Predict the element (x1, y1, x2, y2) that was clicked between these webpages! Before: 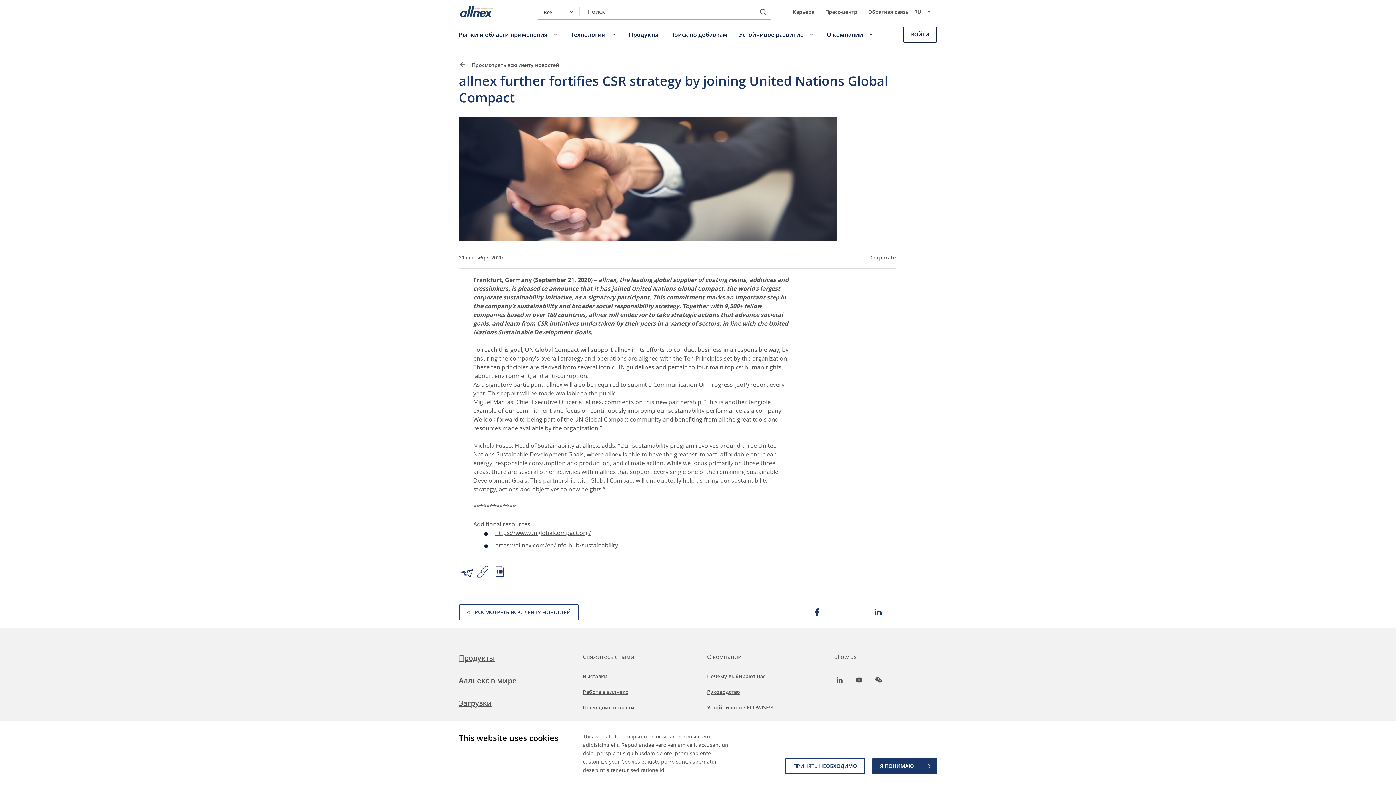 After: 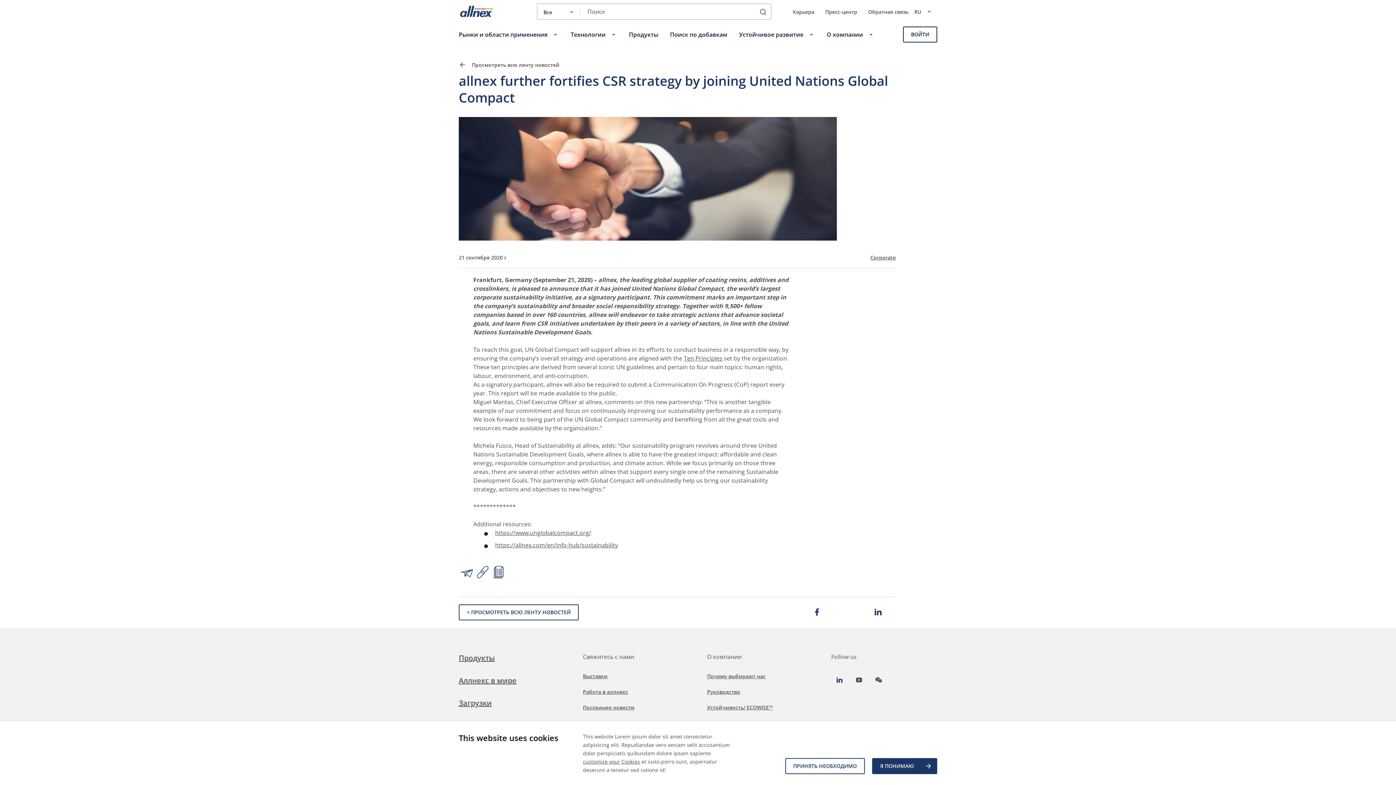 Action: bbox: (831, 672, 847, 688) label: LinkedIn